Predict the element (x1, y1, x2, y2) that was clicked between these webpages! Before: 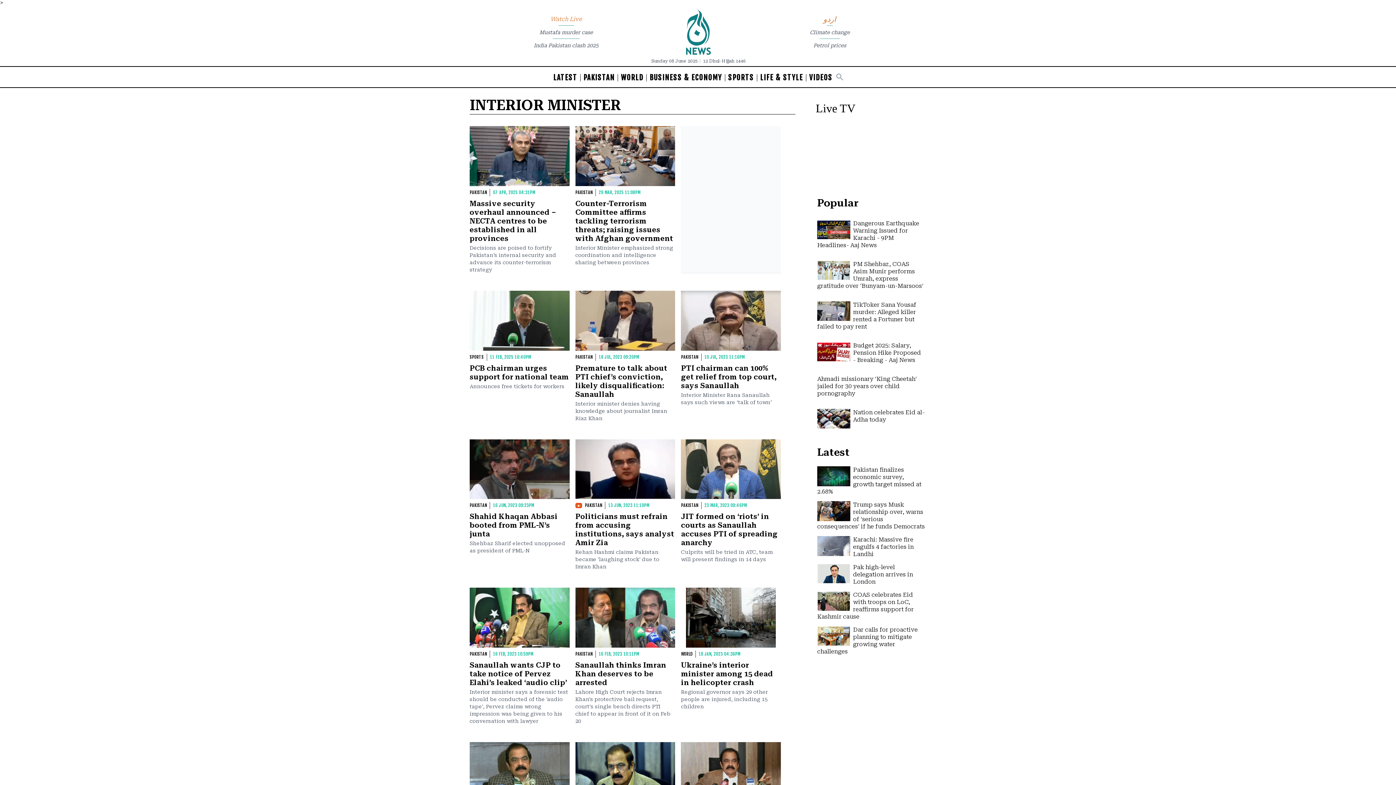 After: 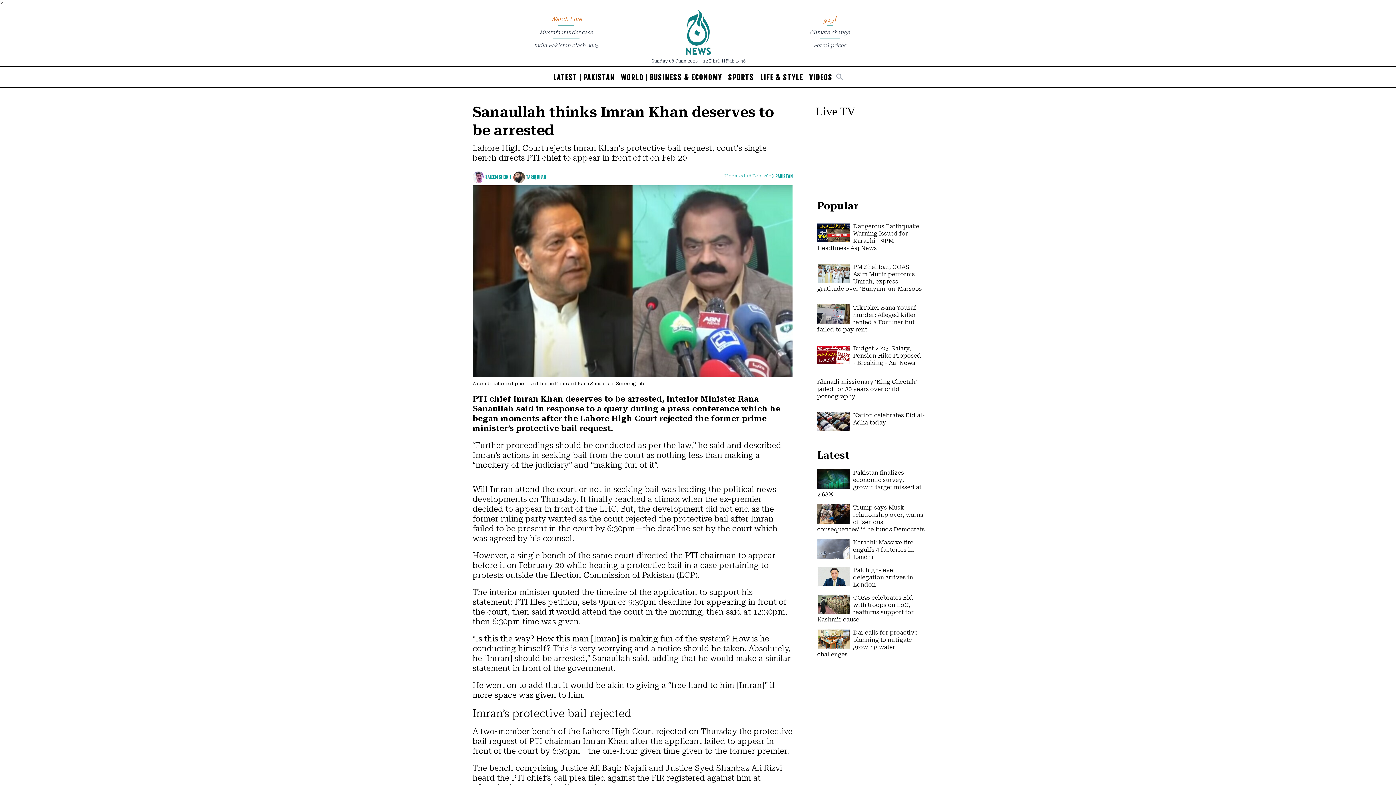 Action: label: Sanaullah thinks Imran Khan deserves to be arrested bbox: (575, 661, 666, 687)